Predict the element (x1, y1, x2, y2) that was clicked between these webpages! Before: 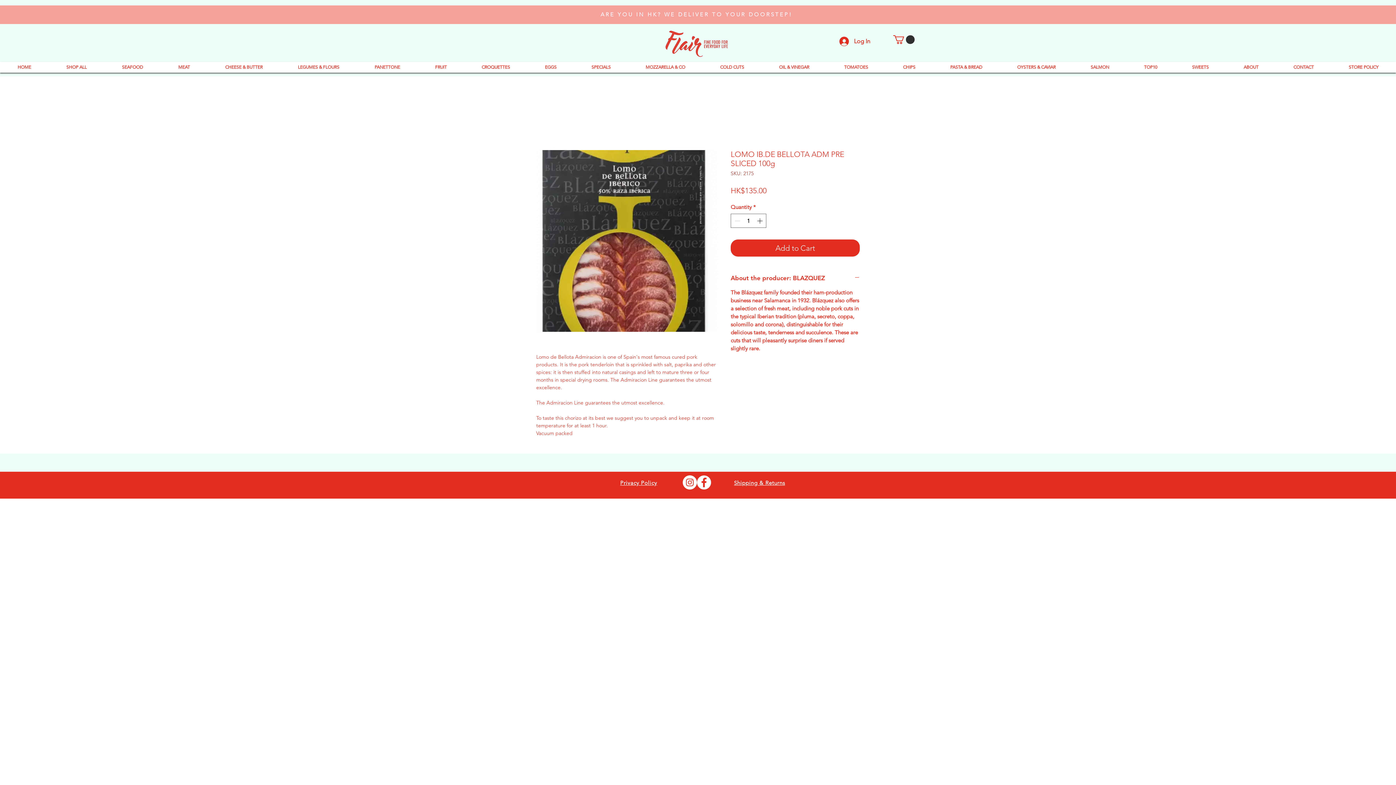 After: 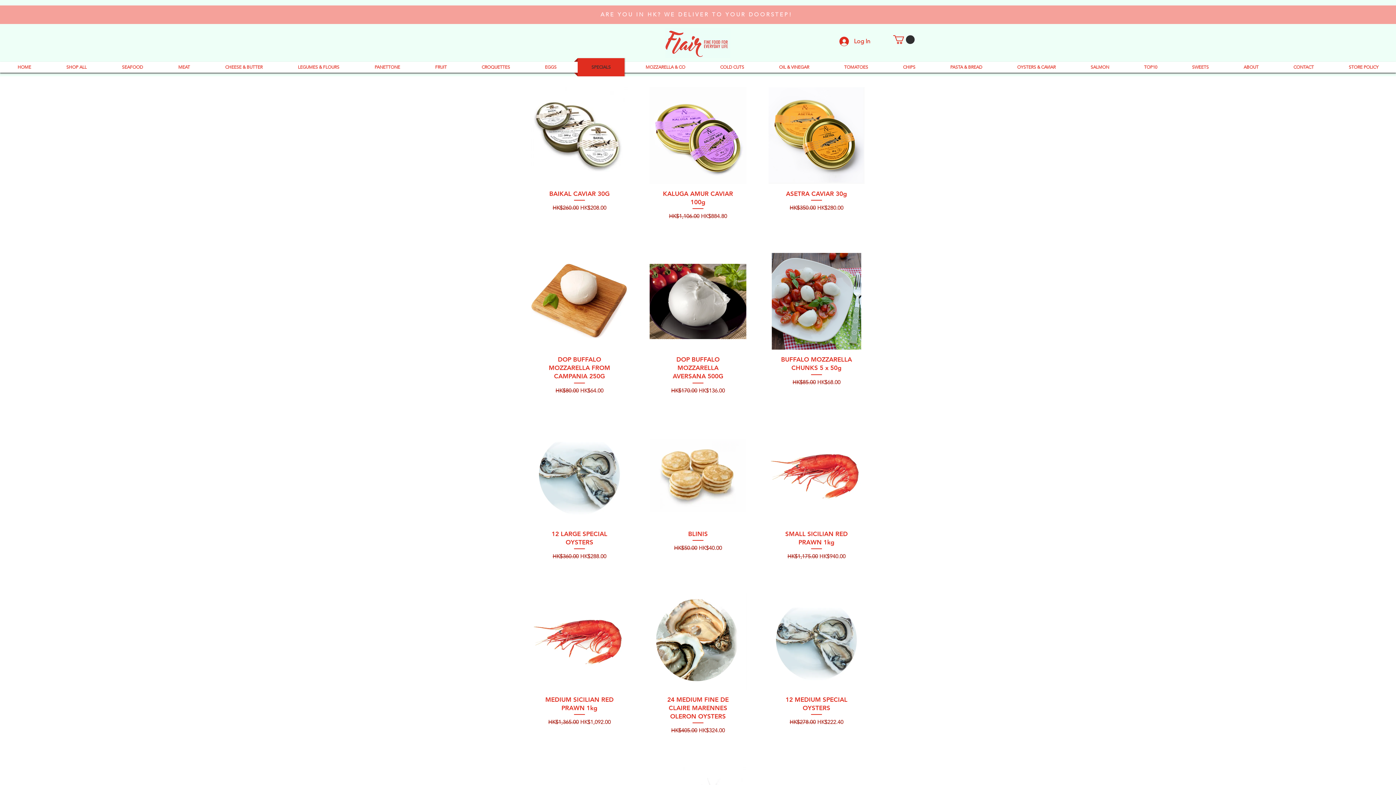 Action: bbox: (574, 58, 628, 76) label: SPECIALS